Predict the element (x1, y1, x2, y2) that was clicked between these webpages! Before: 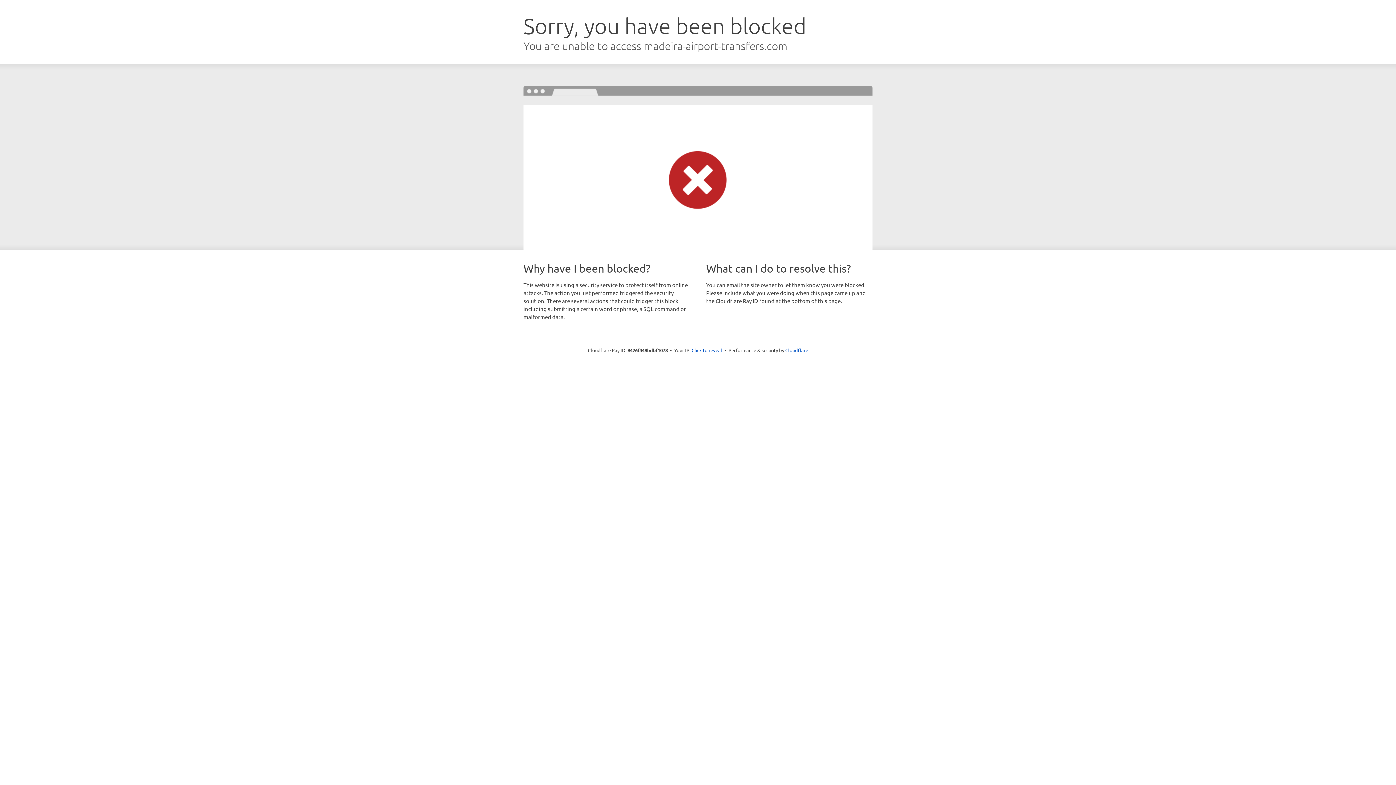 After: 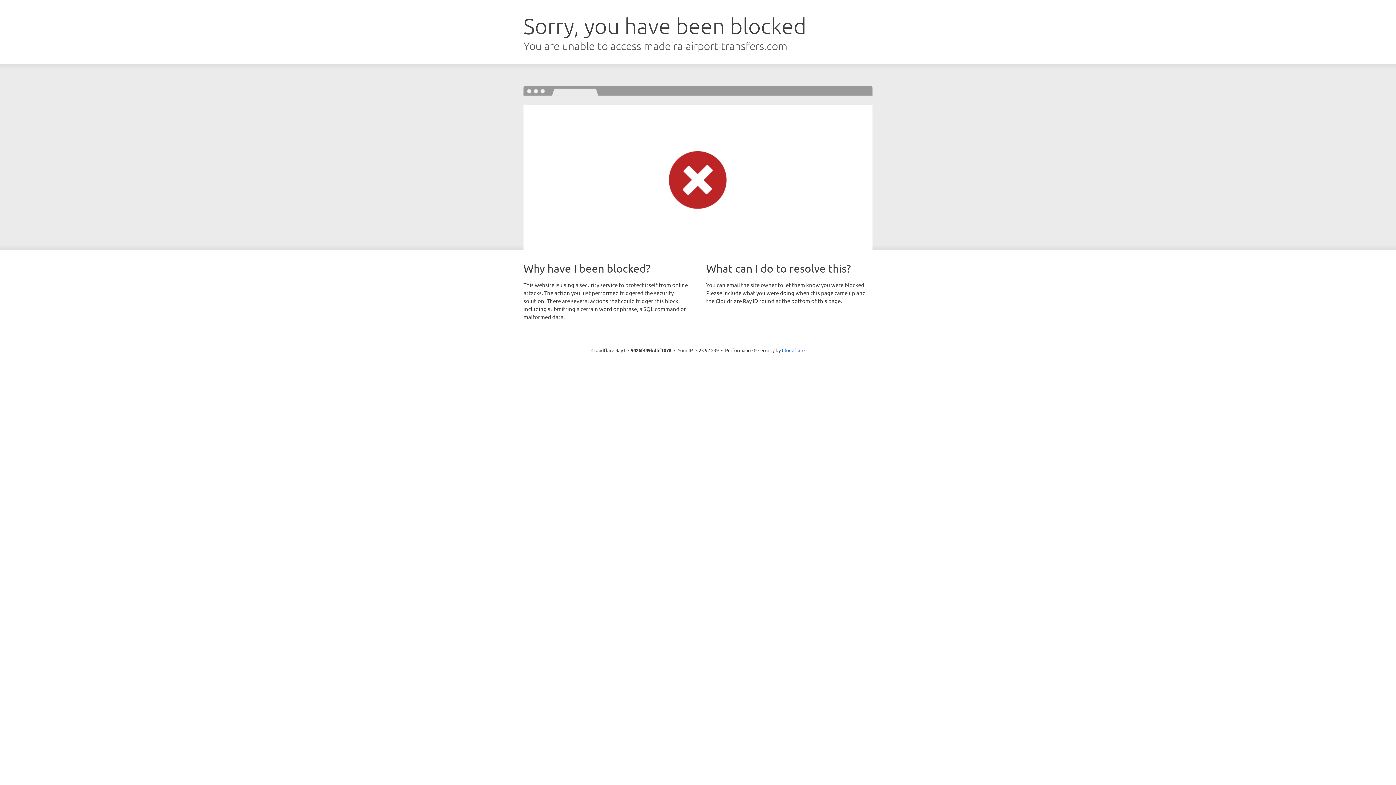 Action: label: Click to reveal bbox: (691, 346, 722, 353)